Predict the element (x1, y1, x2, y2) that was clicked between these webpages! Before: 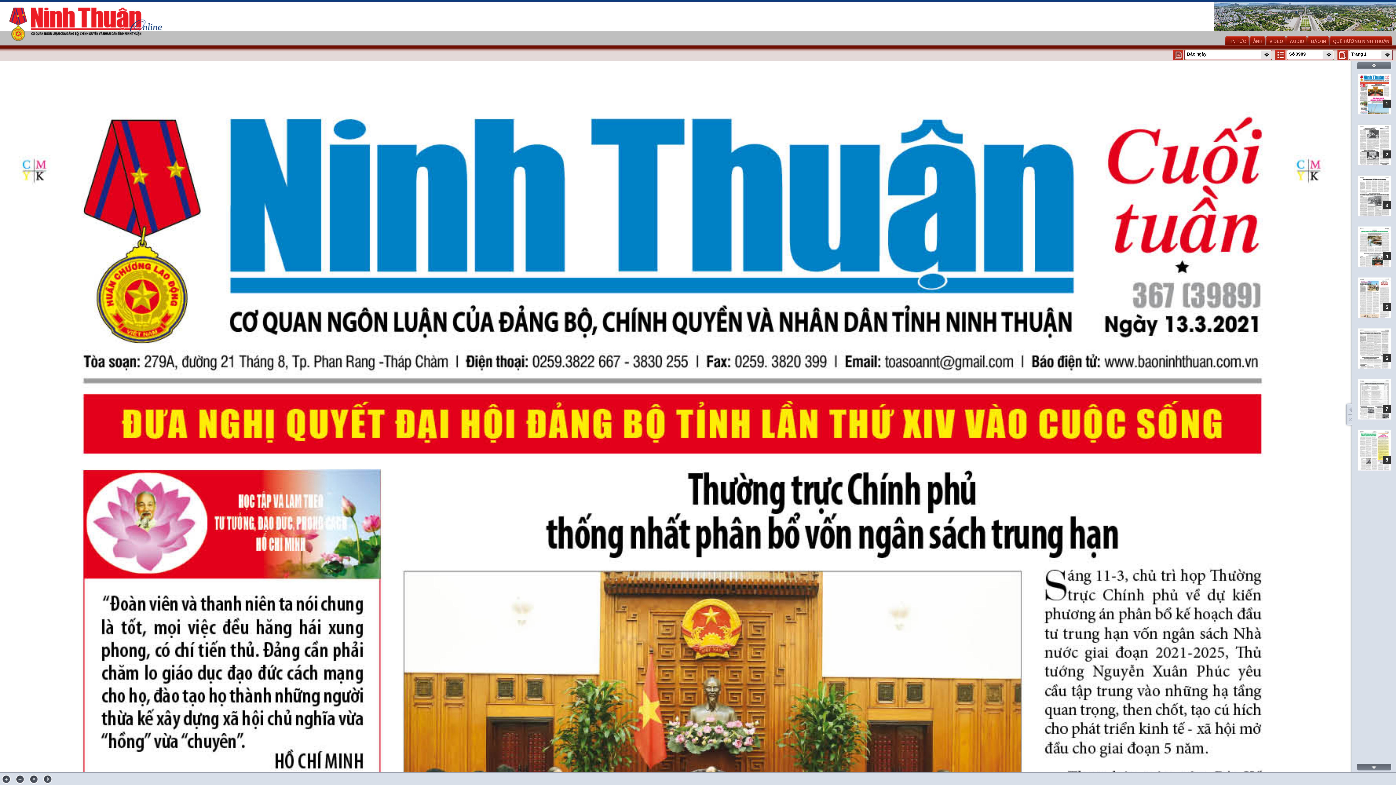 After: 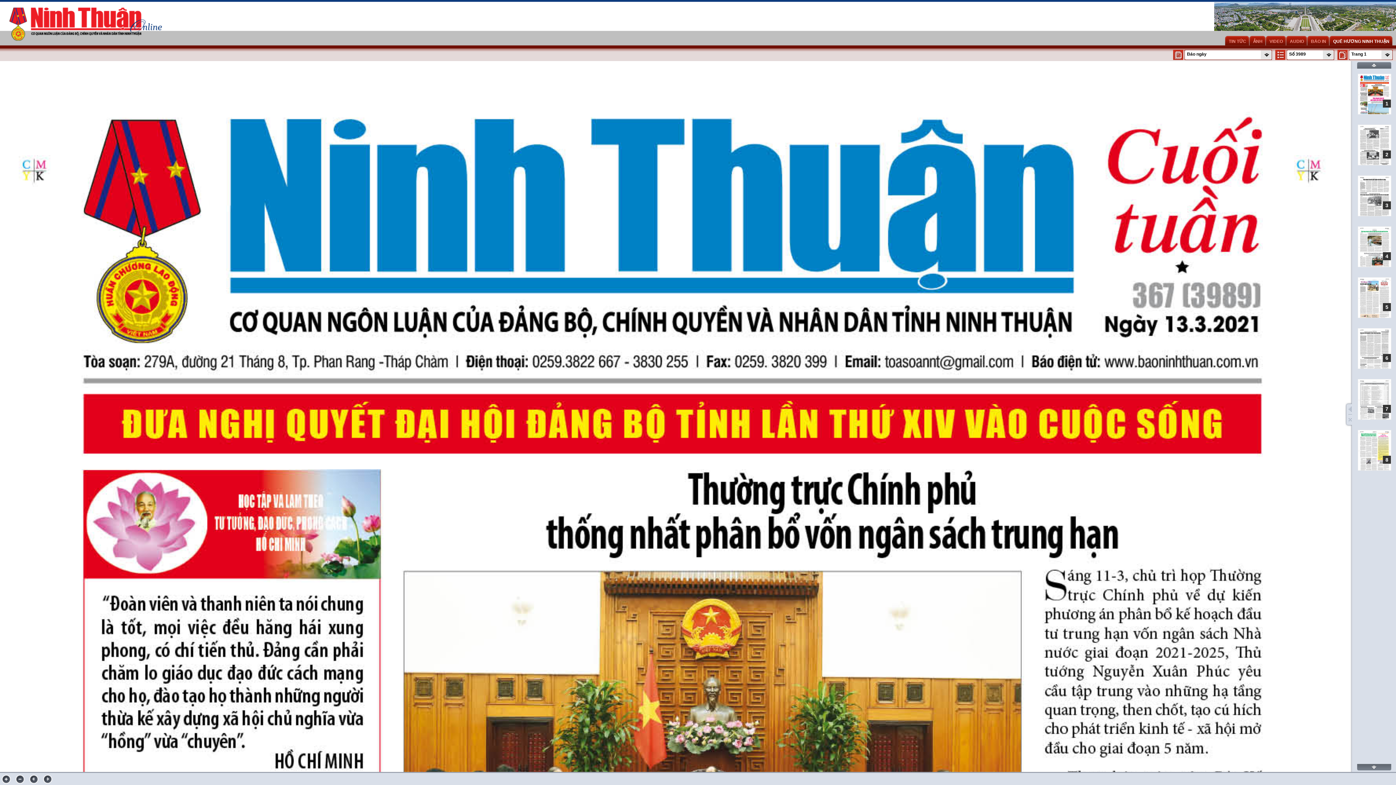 Action: label: QUÊ HƯƠNG NINH THUẬN bbox: (1329, 36, 1392, 45)